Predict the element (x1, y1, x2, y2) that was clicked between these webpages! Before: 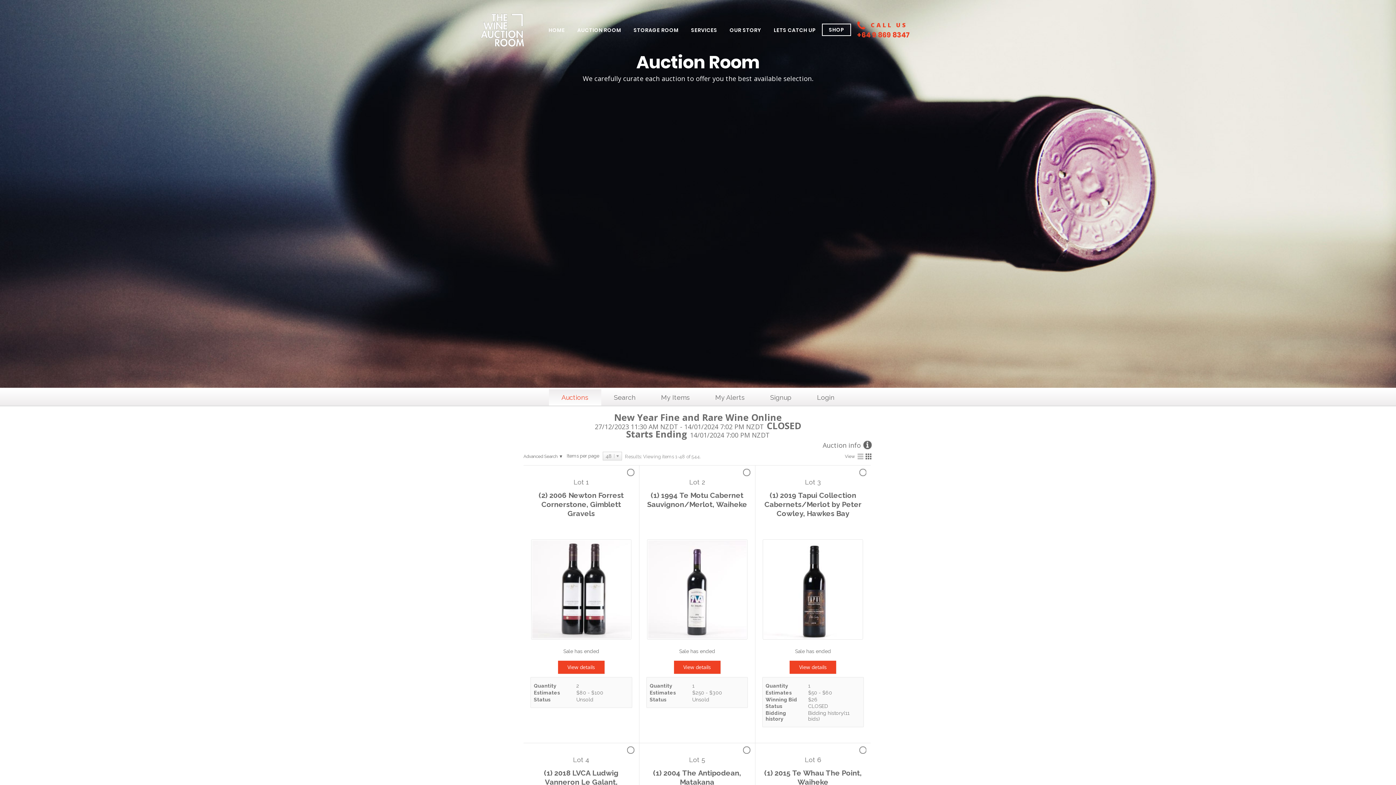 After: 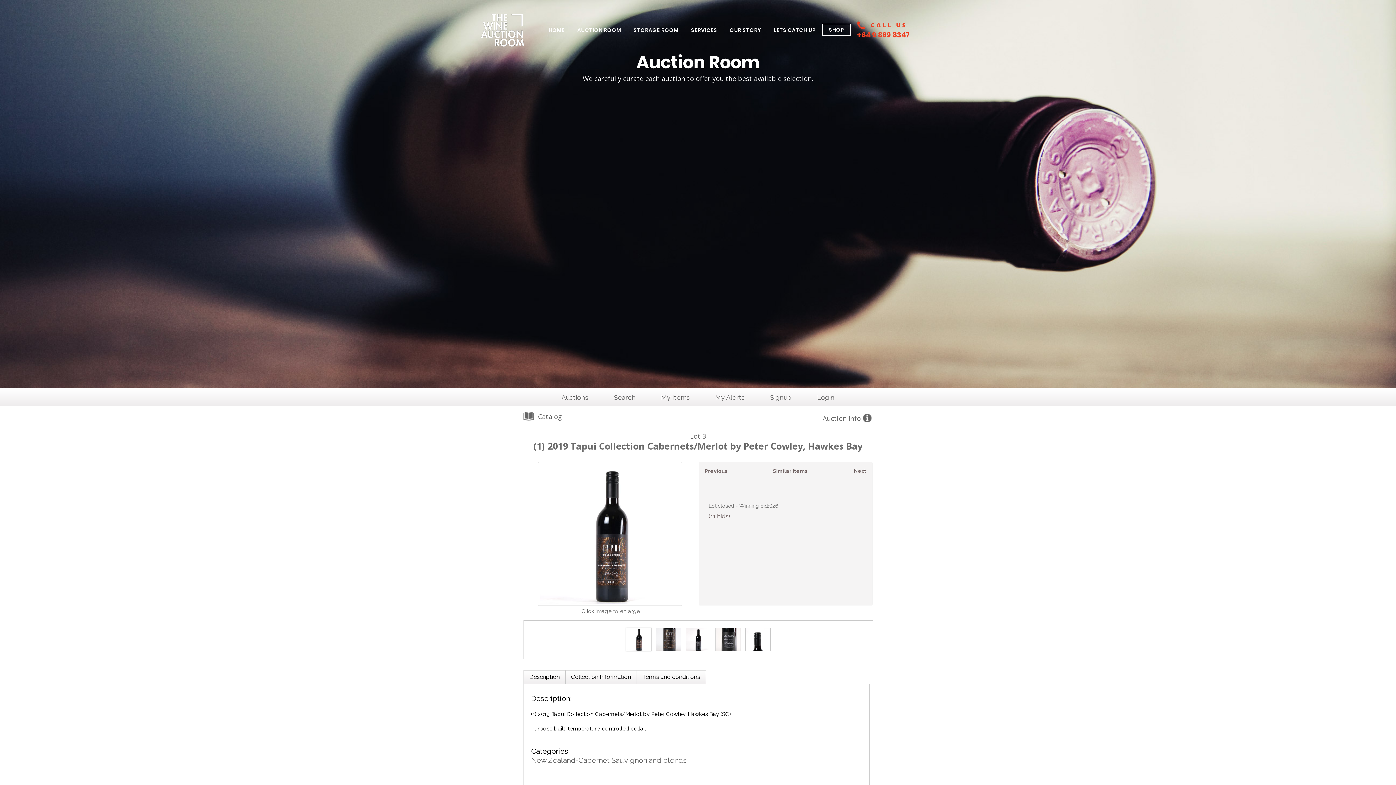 Action: label: (1) 2019 Tapui Collection Cabernets/Merlot by Peter Cowley, Hawkes Bay bbox: (762, 491, 864, 526)